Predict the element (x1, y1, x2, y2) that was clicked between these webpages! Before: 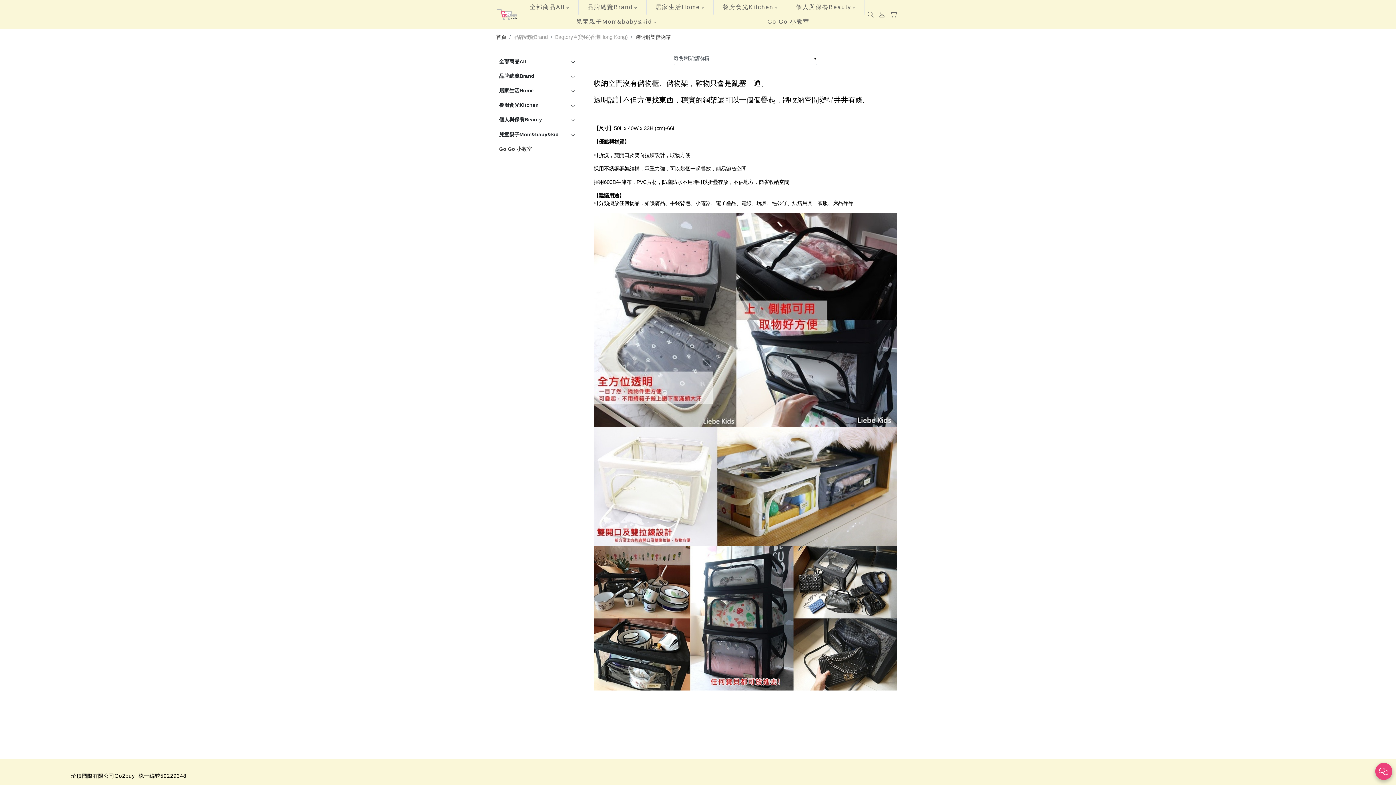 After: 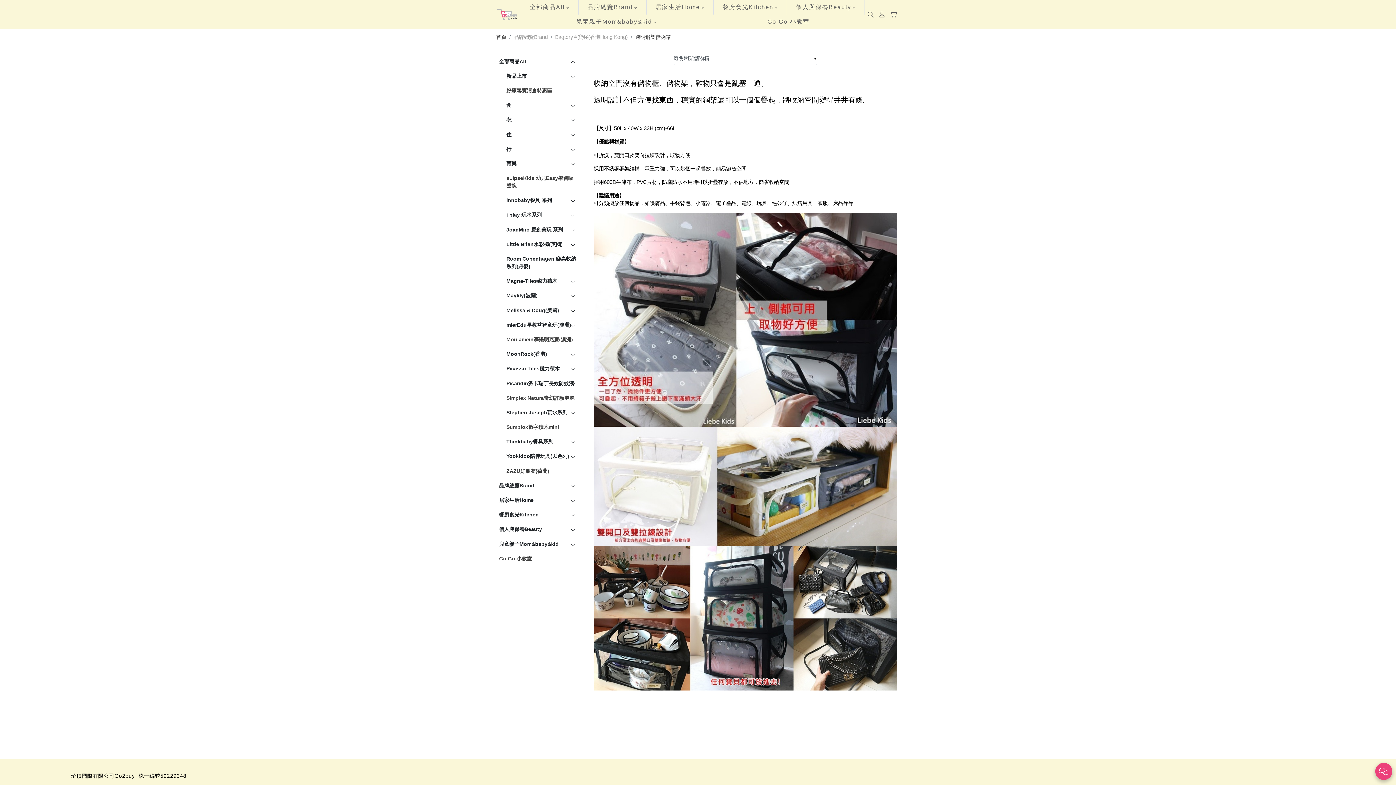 Action: bbox: (499, 54, 577, 68) label: 全部商品All